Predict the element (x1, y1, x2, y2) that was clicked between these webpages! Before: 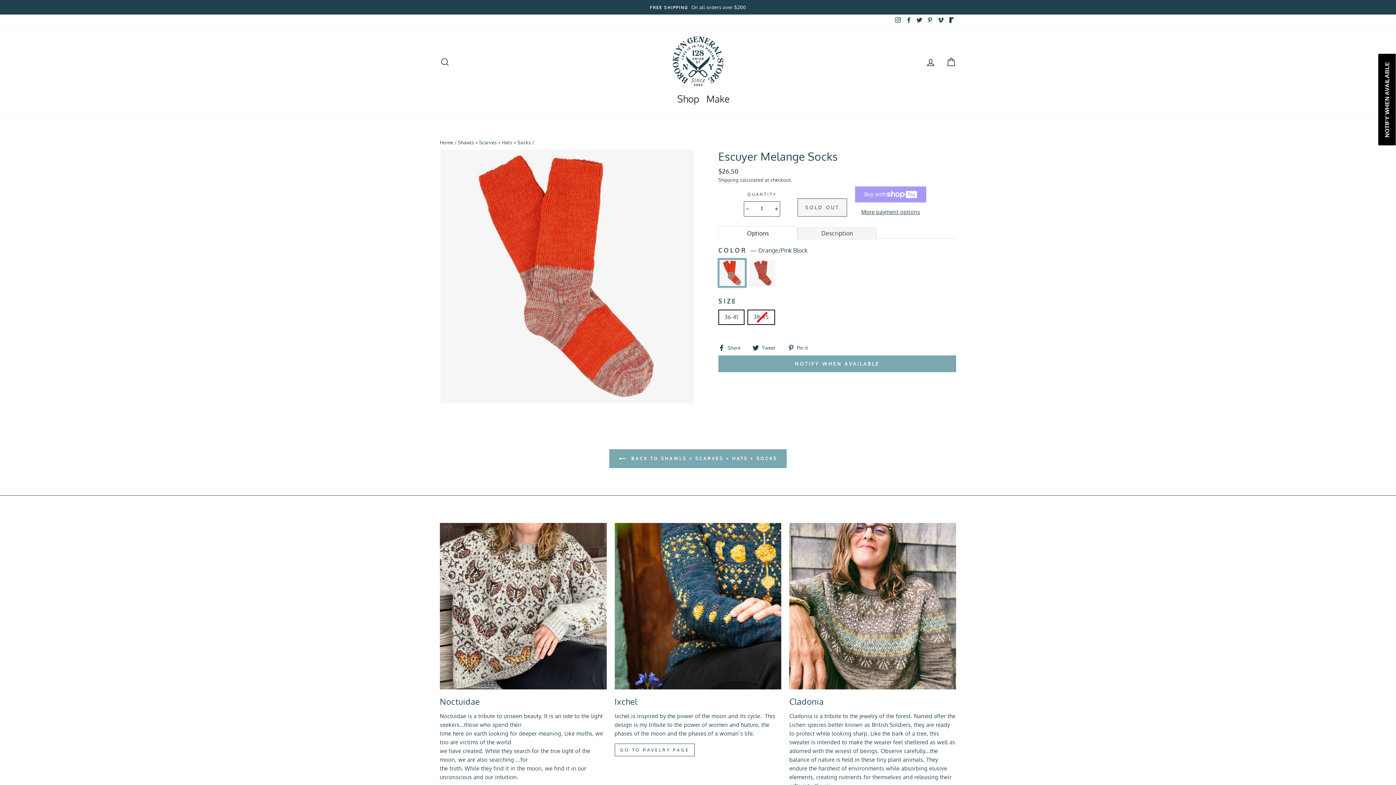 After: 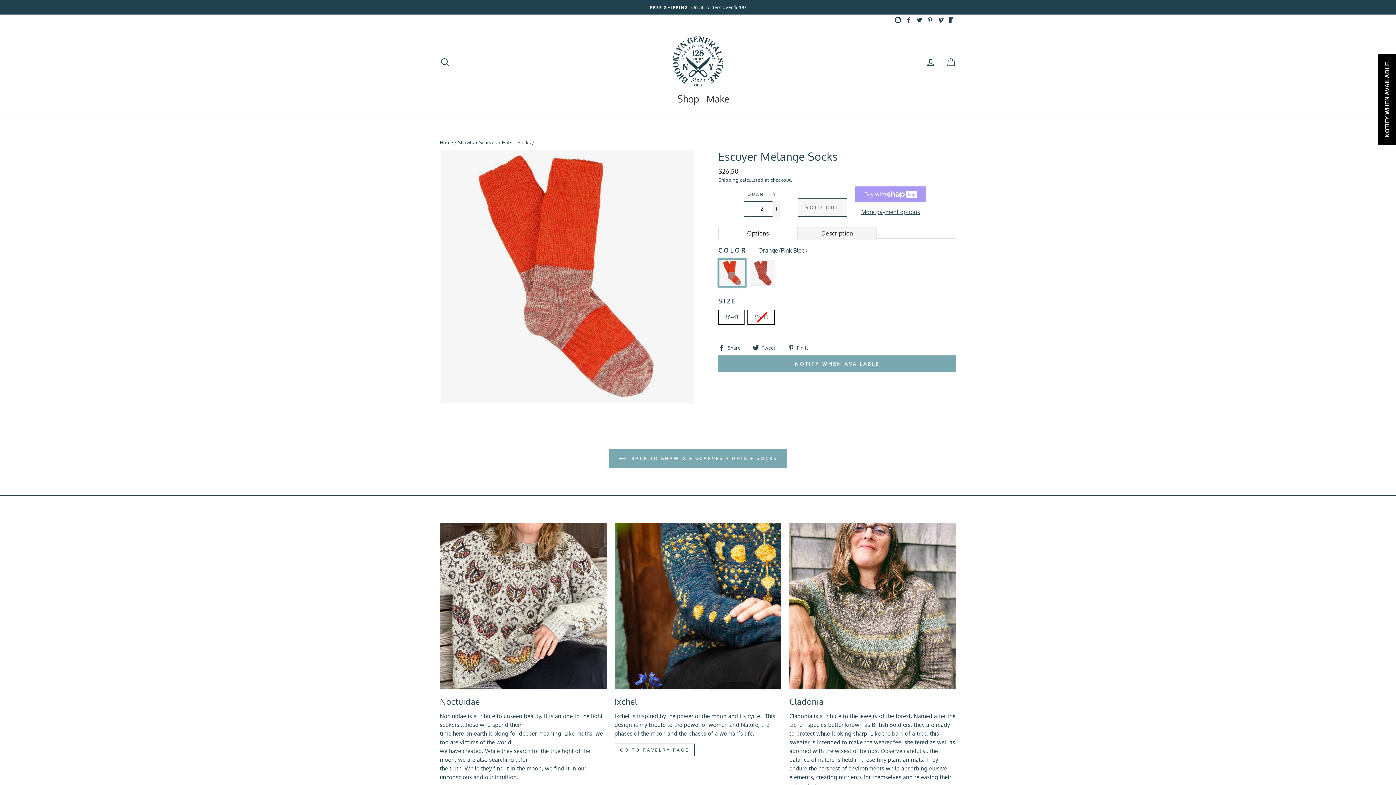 Action: label: Increase item quantity by one bbox: (772, 201, 780, 216)